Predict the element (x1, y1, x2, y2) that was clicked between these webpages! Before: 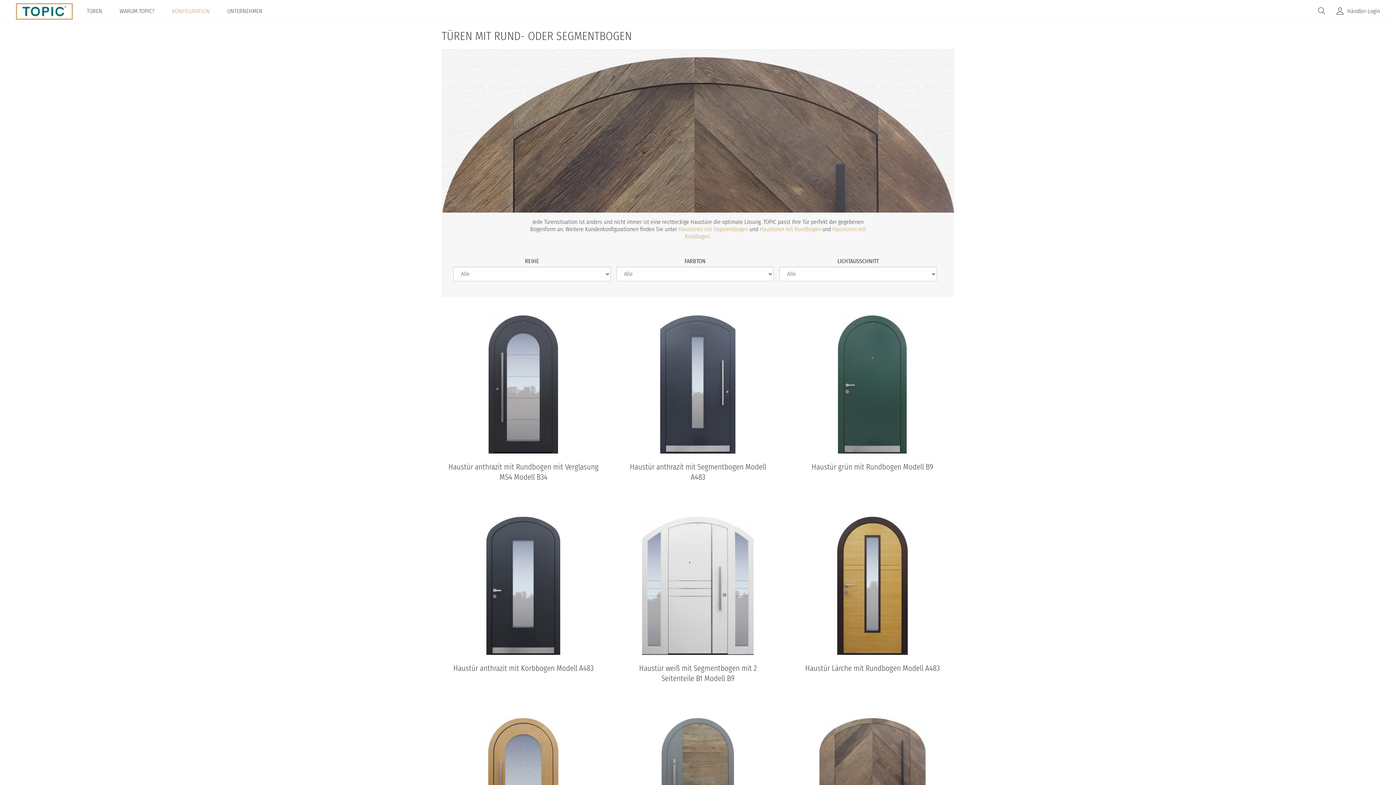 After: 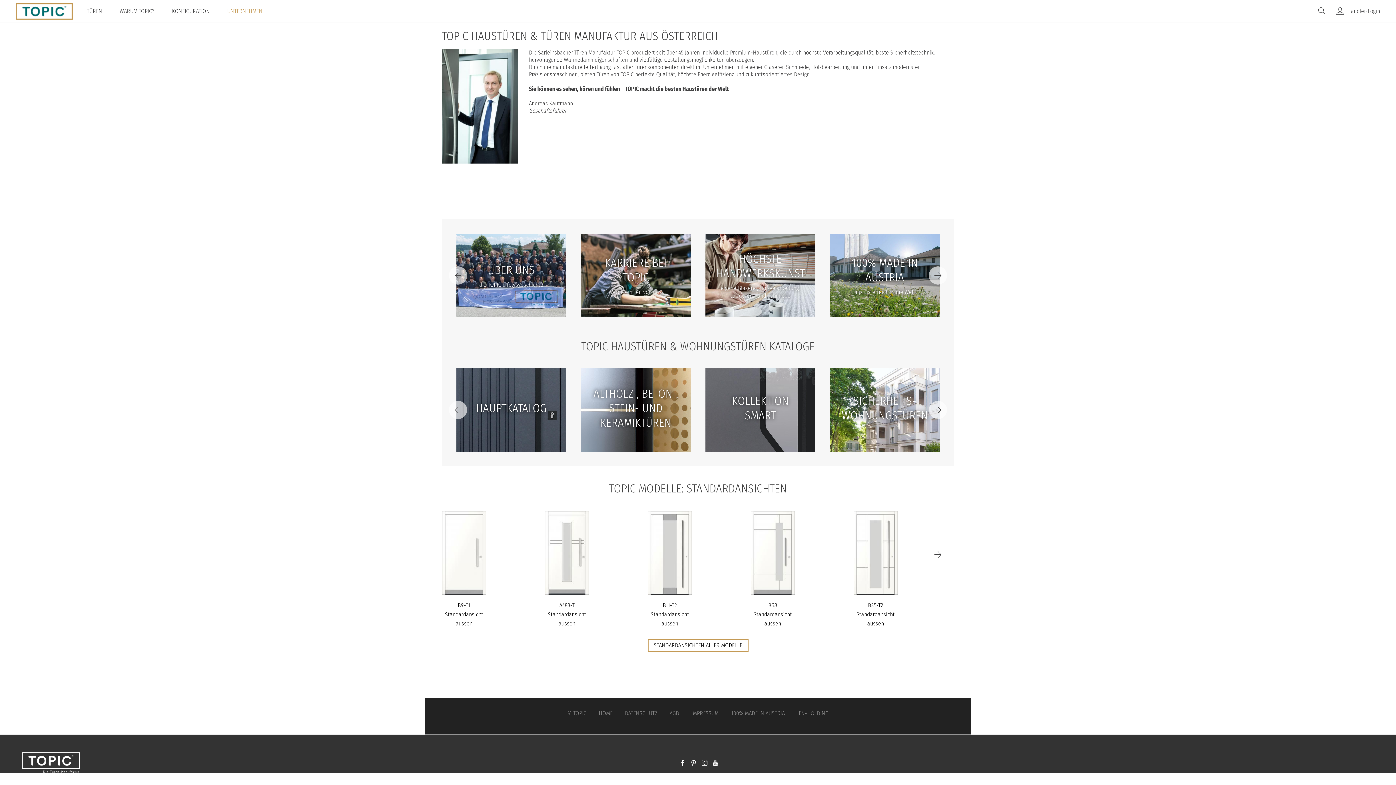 Action: label: UNTERNEHMEN bbox: (891, -3, 926, 6)